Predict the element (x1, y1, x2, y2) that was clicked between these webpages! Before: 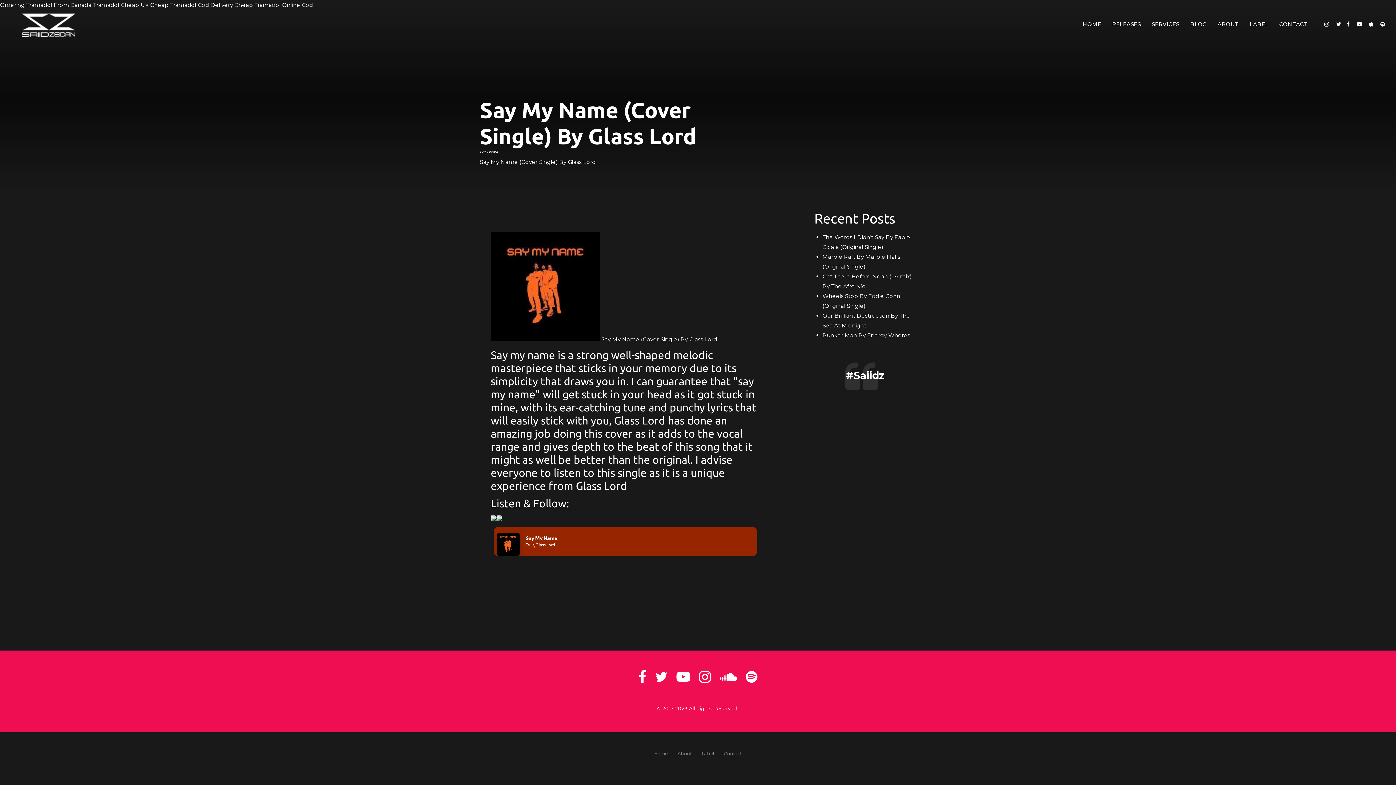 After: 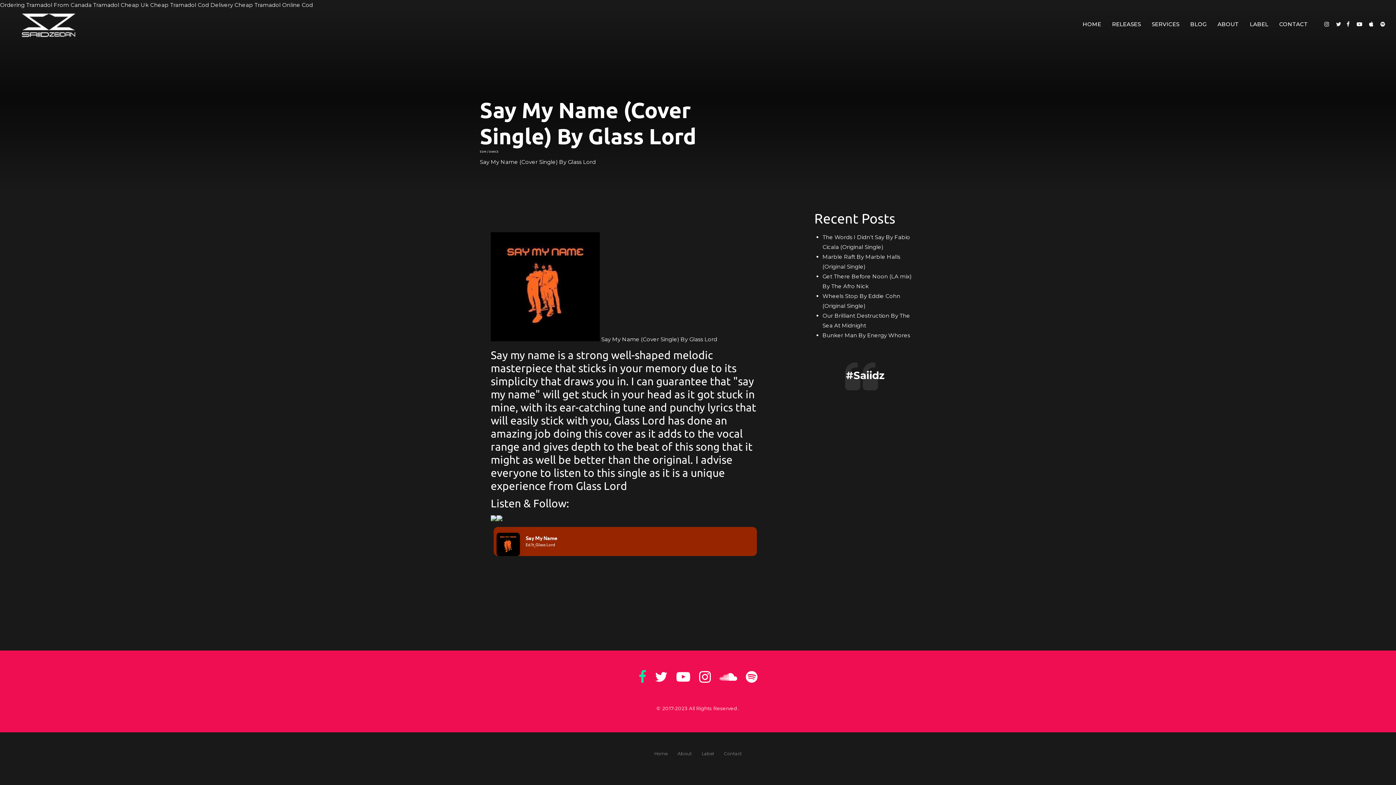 Action: bbox: (638, 670, 646, 683)